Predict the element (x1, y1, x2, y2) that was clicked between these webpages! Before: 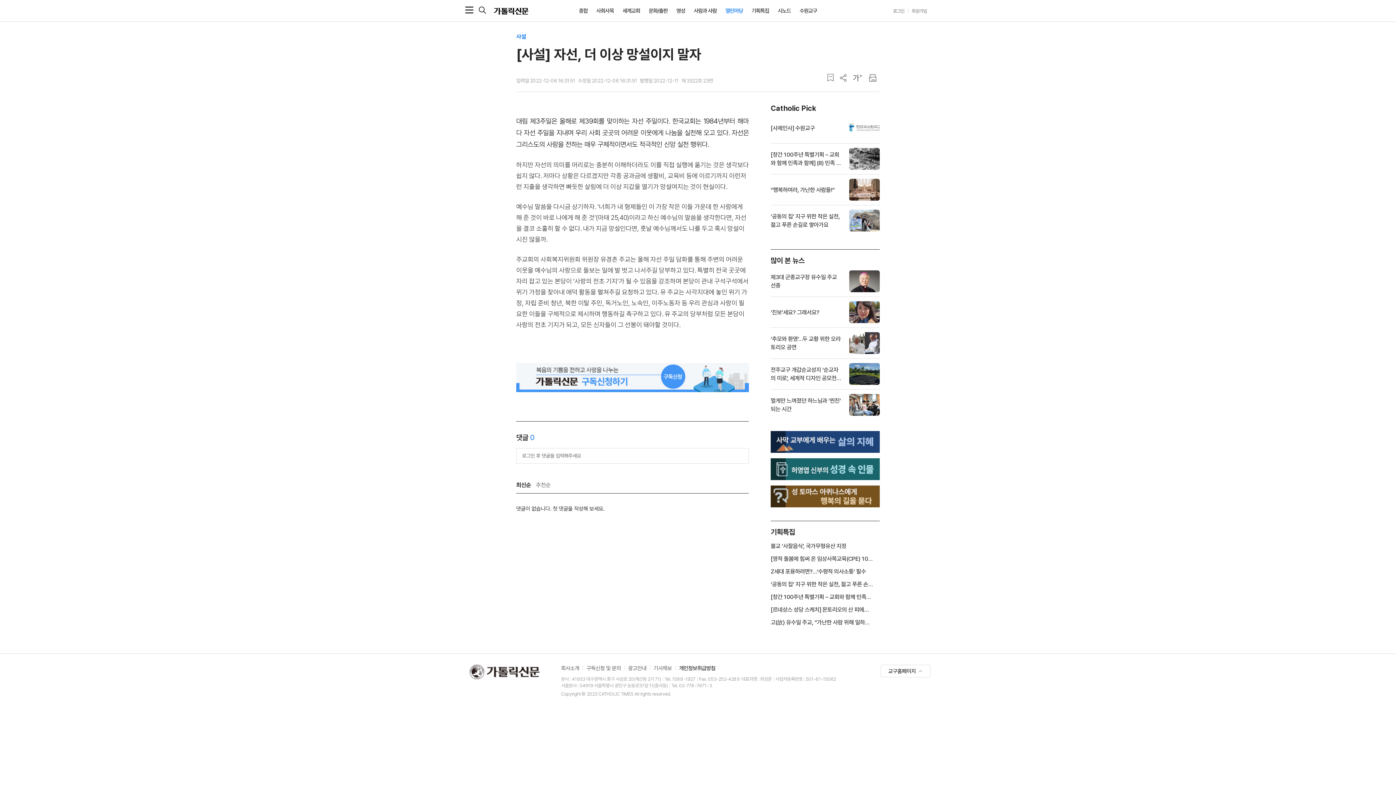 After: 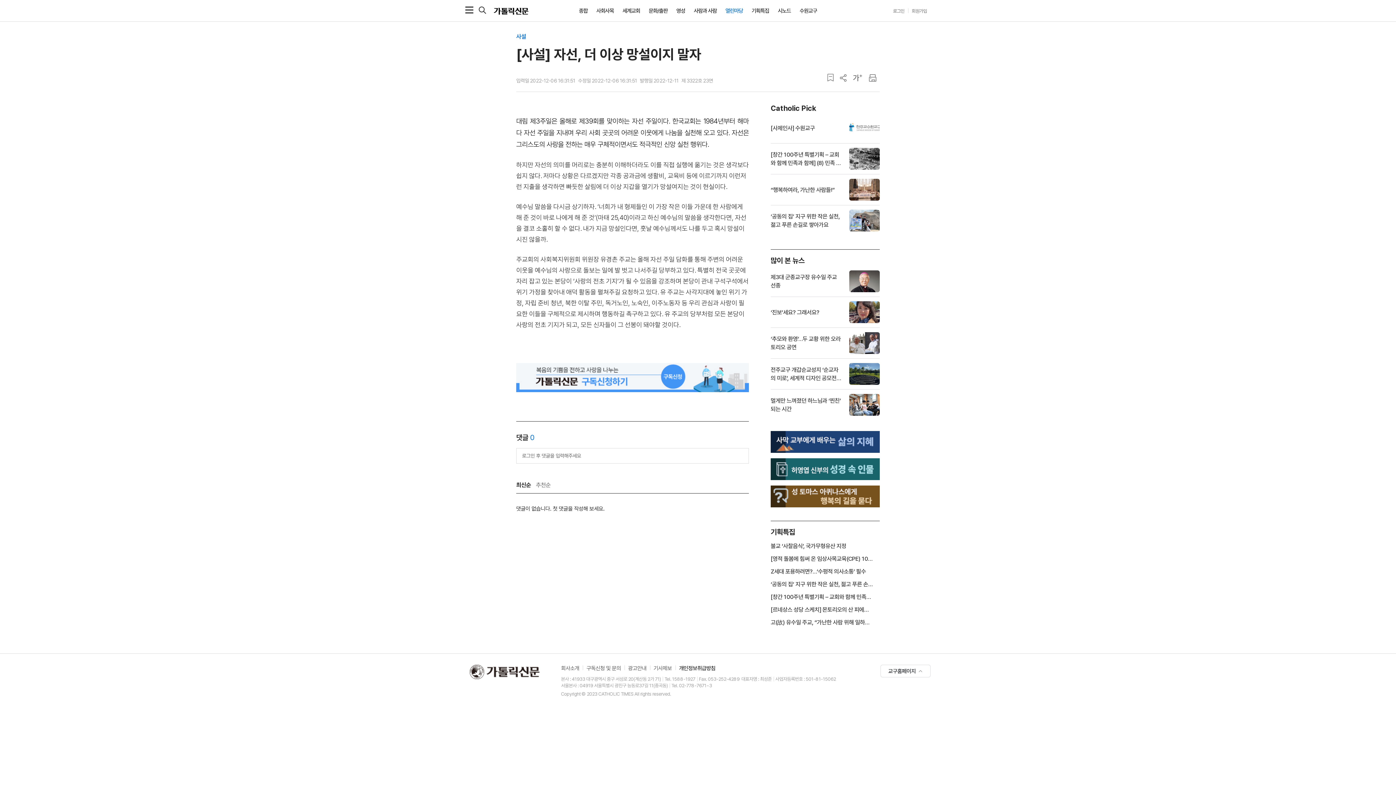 Action: bbox: (516, 482, 531, 488) label: 최신순